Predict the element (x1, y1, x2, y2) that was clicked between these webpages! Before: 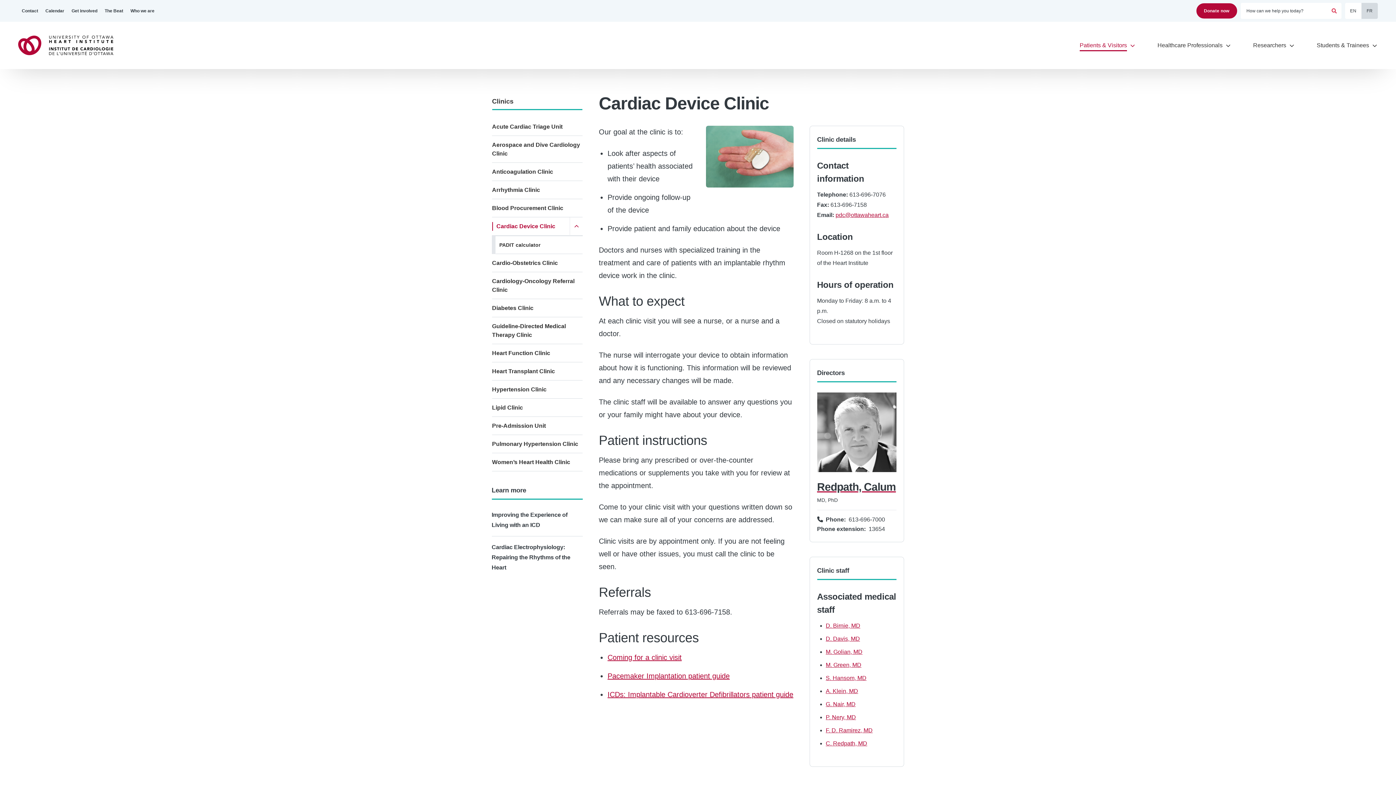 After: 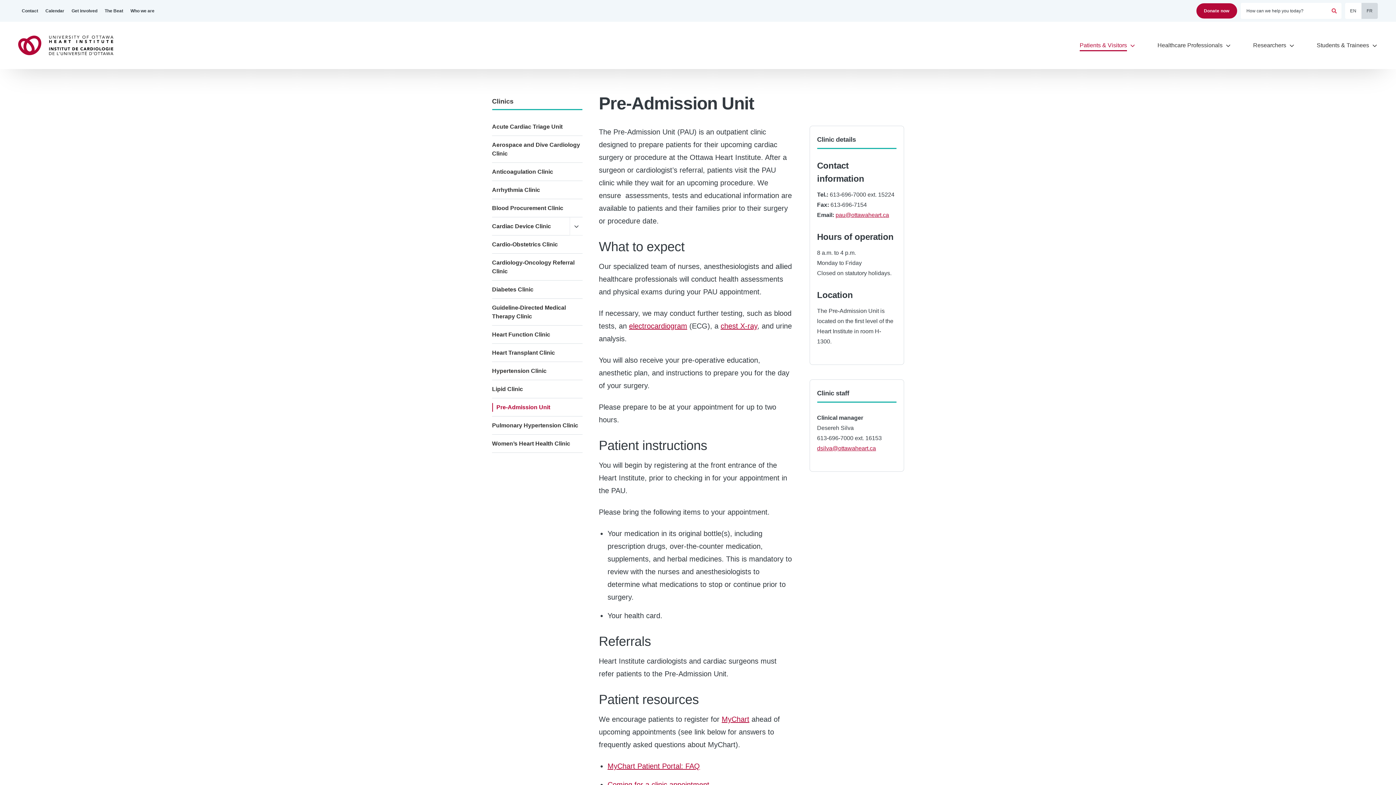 Action: label: Pre-Admission Unit bbox: (491, 417, 583, 435)